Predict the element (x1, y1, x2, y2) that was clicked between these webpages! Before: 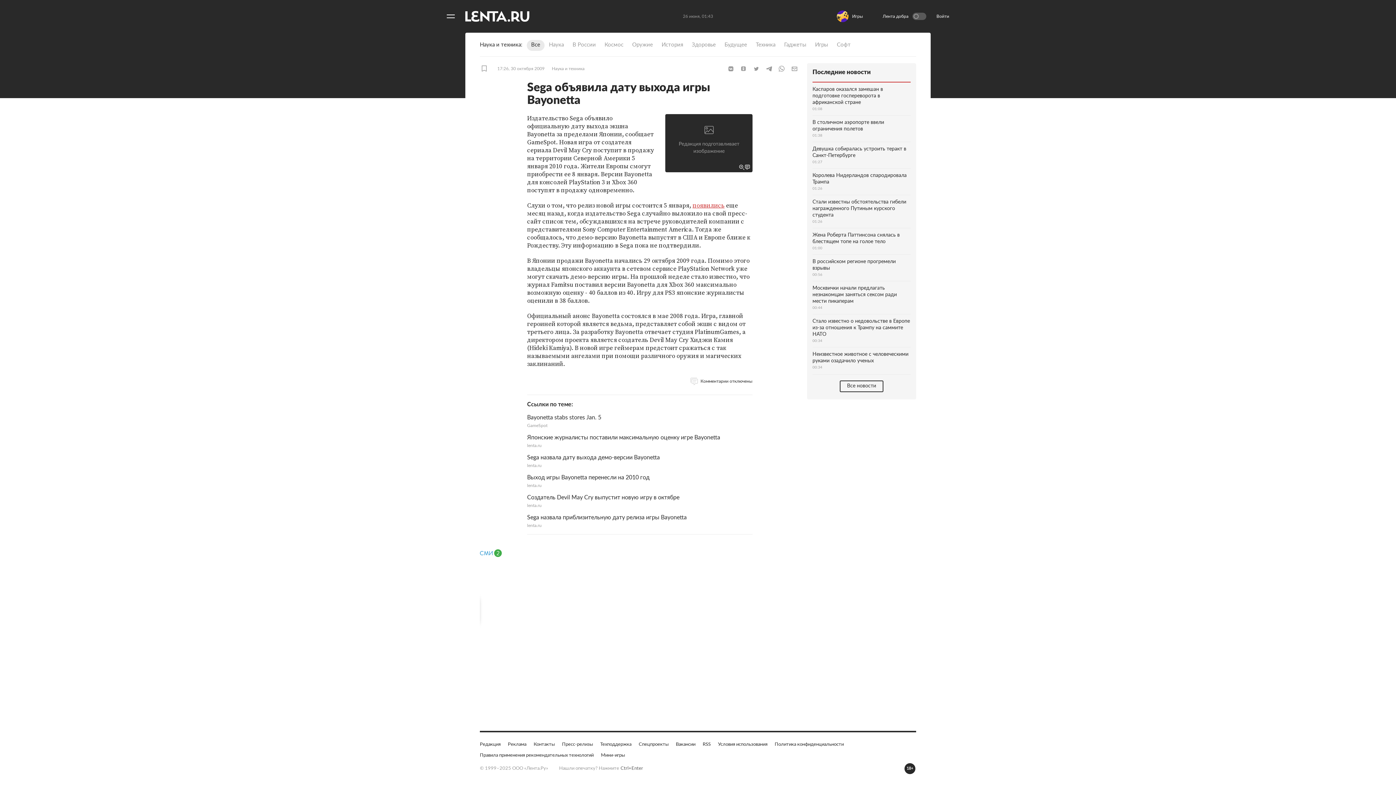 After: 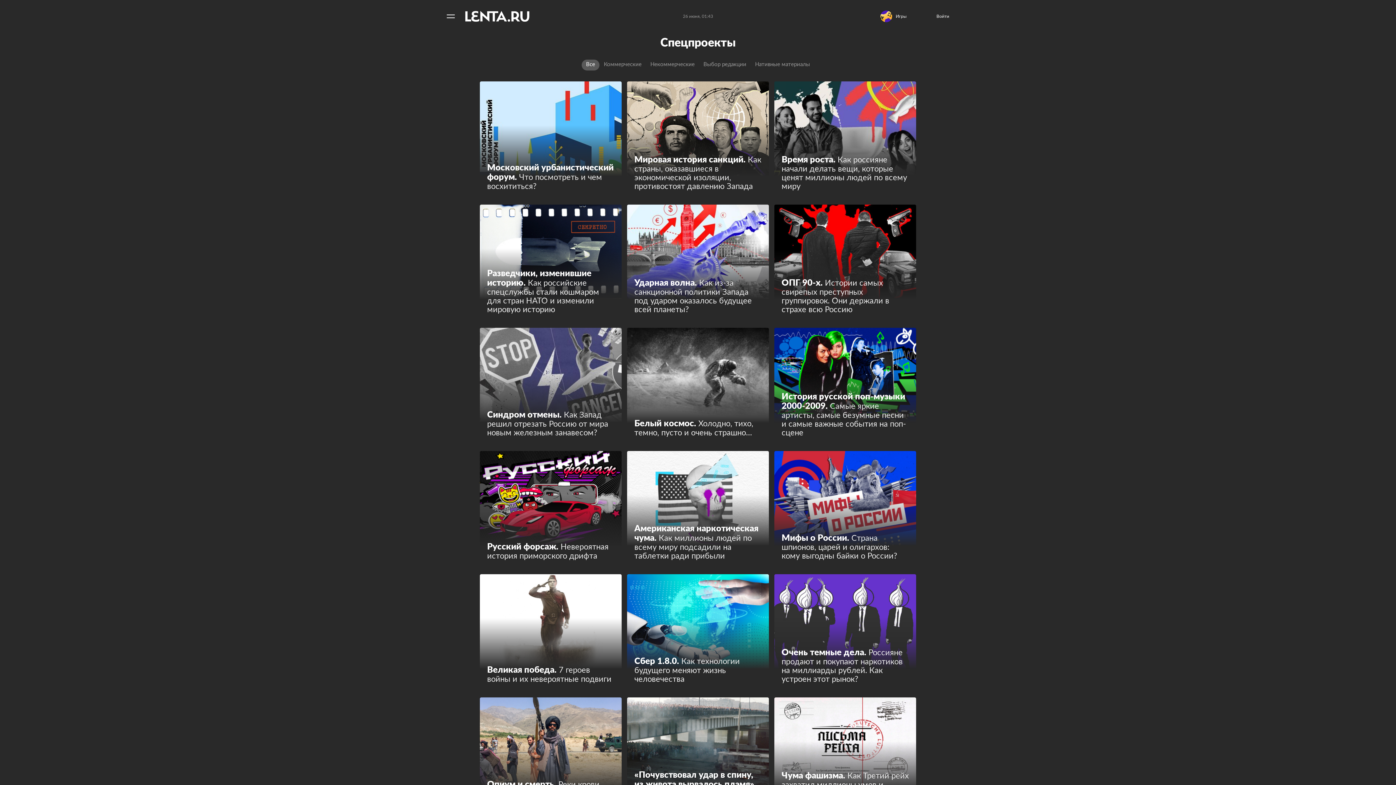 Action: bbox: (638, 741, 668, 748) label: Спецпроекты